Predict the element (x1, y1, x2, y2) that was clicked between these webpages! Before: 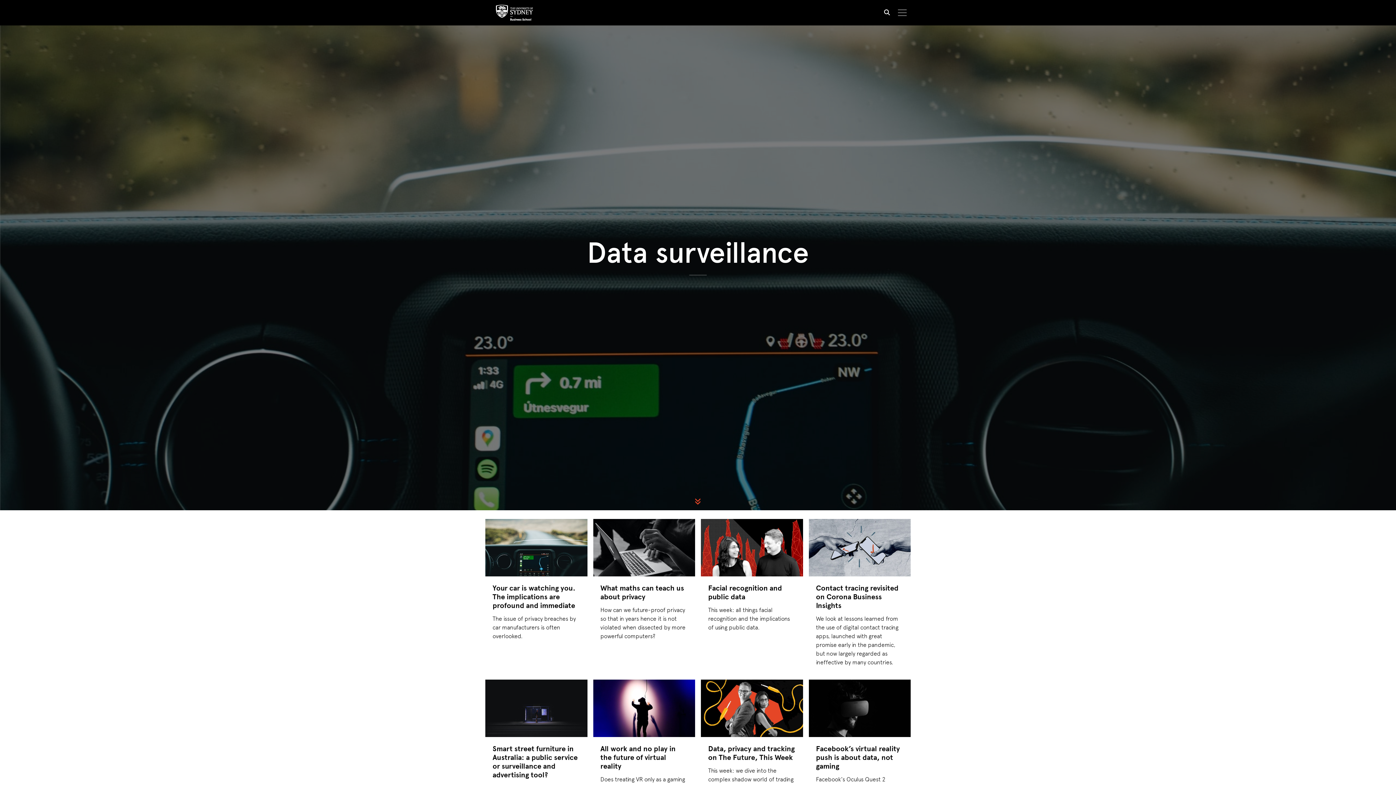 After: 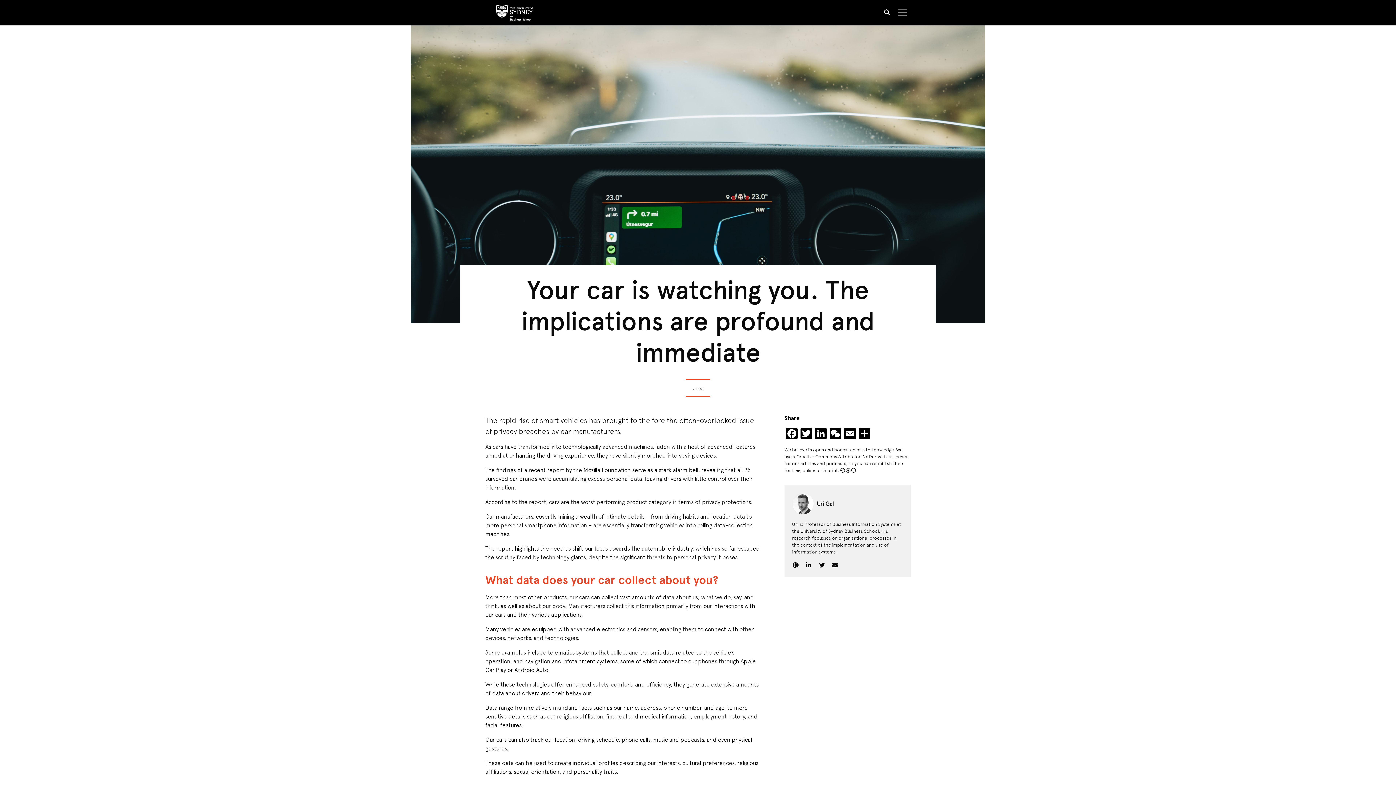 Action: bbox: (492, 582, 575, 610) label: Your car is watching you. The implications are profound and immediate